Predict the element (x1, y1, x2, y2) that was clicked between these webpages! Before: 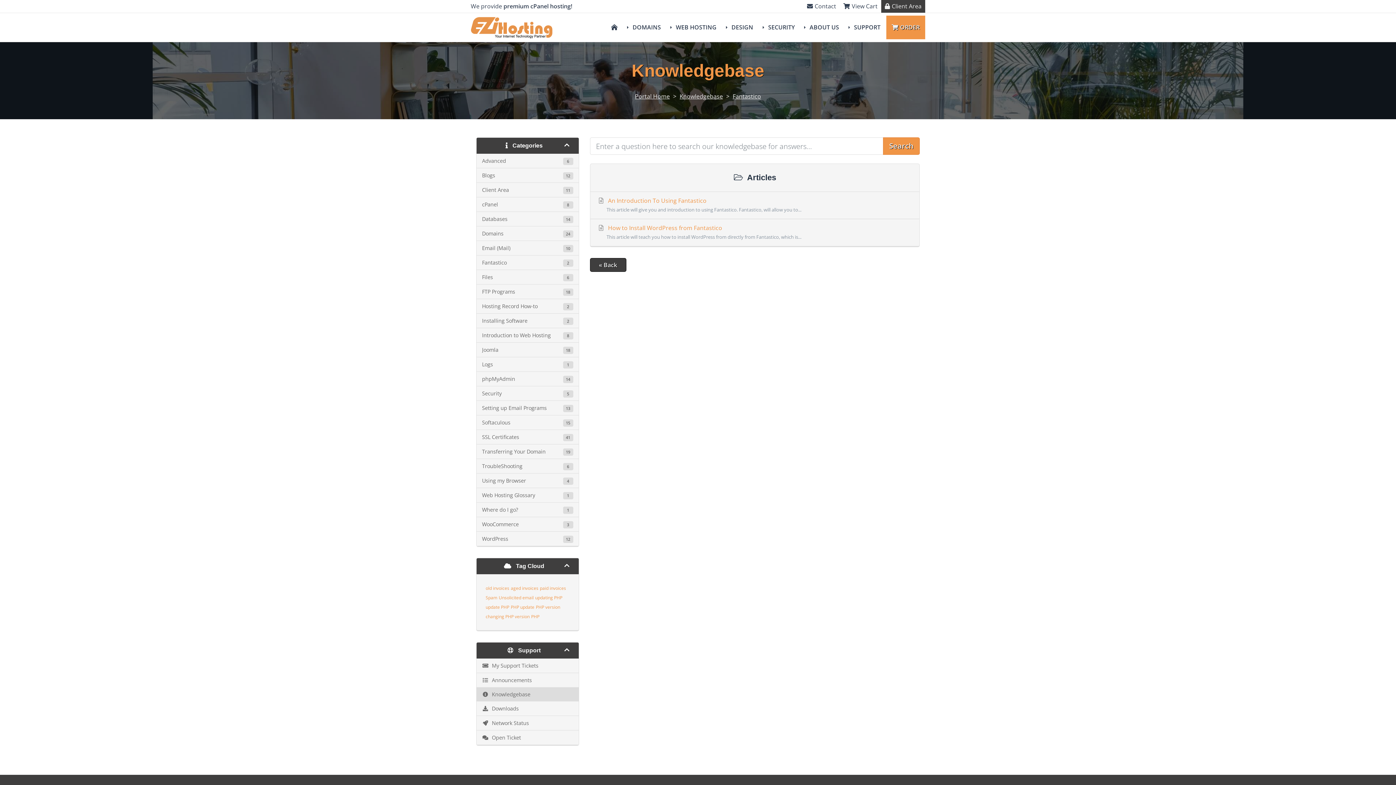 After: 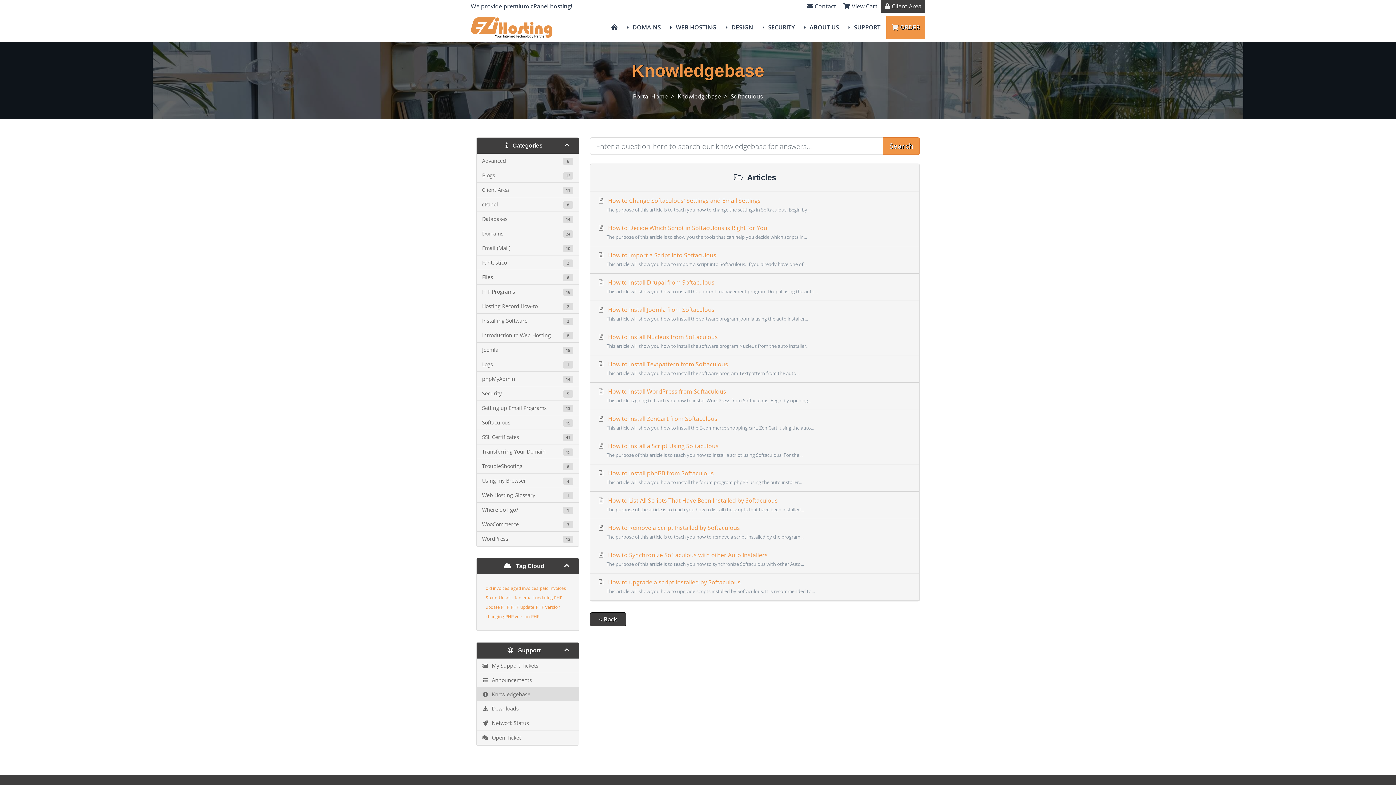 Action: label: Softaculous
15 bbox: (476, 415, 578, 430)